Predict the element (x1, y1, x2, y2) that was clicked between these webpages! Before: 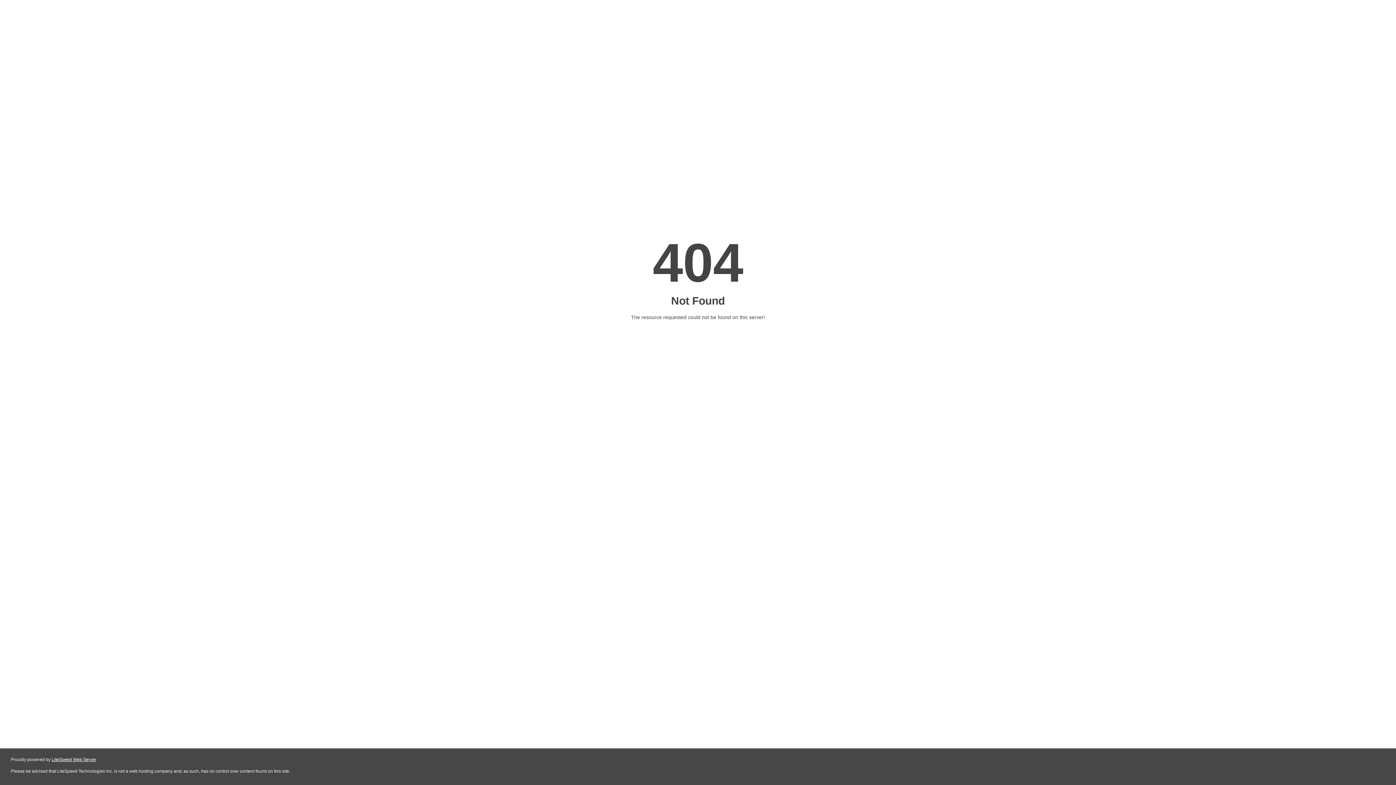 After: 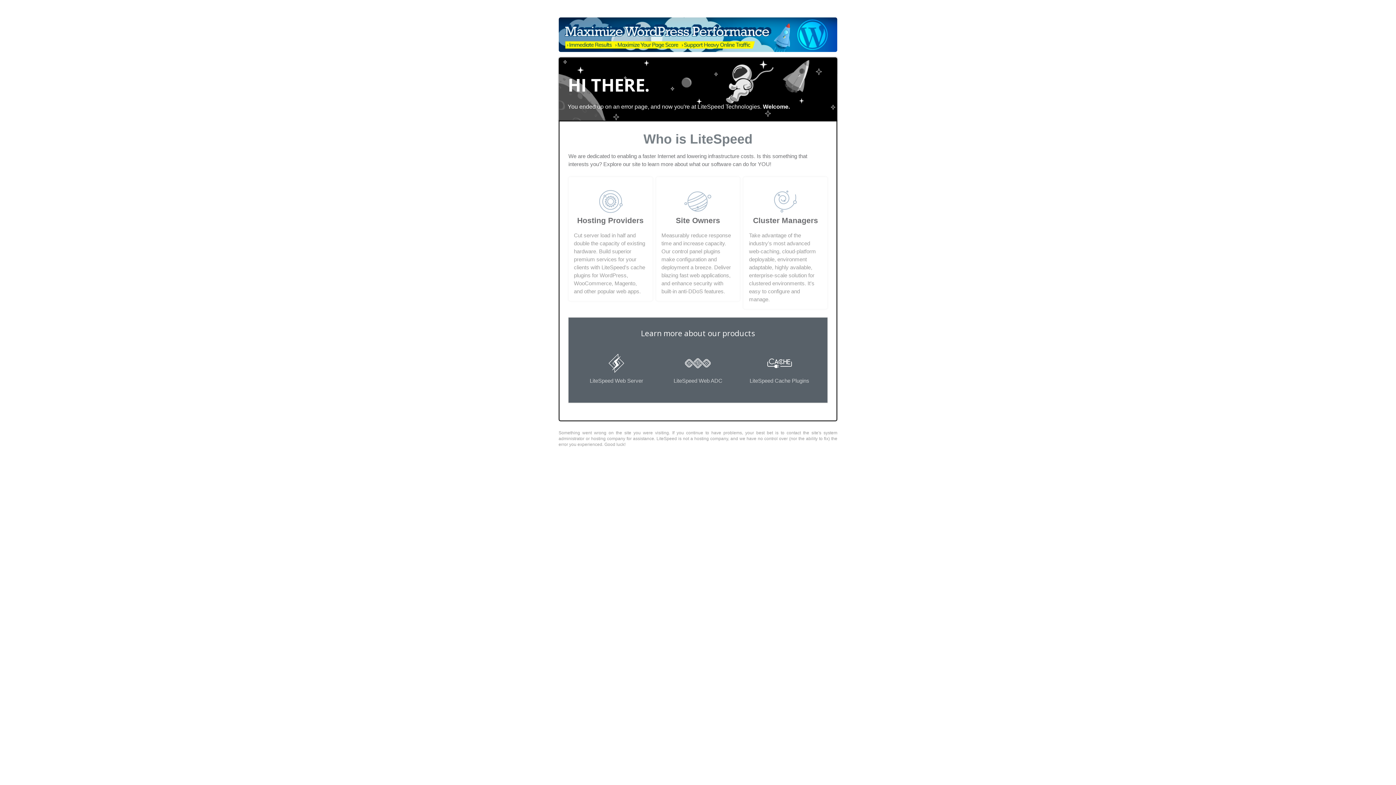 Action: label: LiteSpeed Web Server bbox: (51, 757, 96, 762)